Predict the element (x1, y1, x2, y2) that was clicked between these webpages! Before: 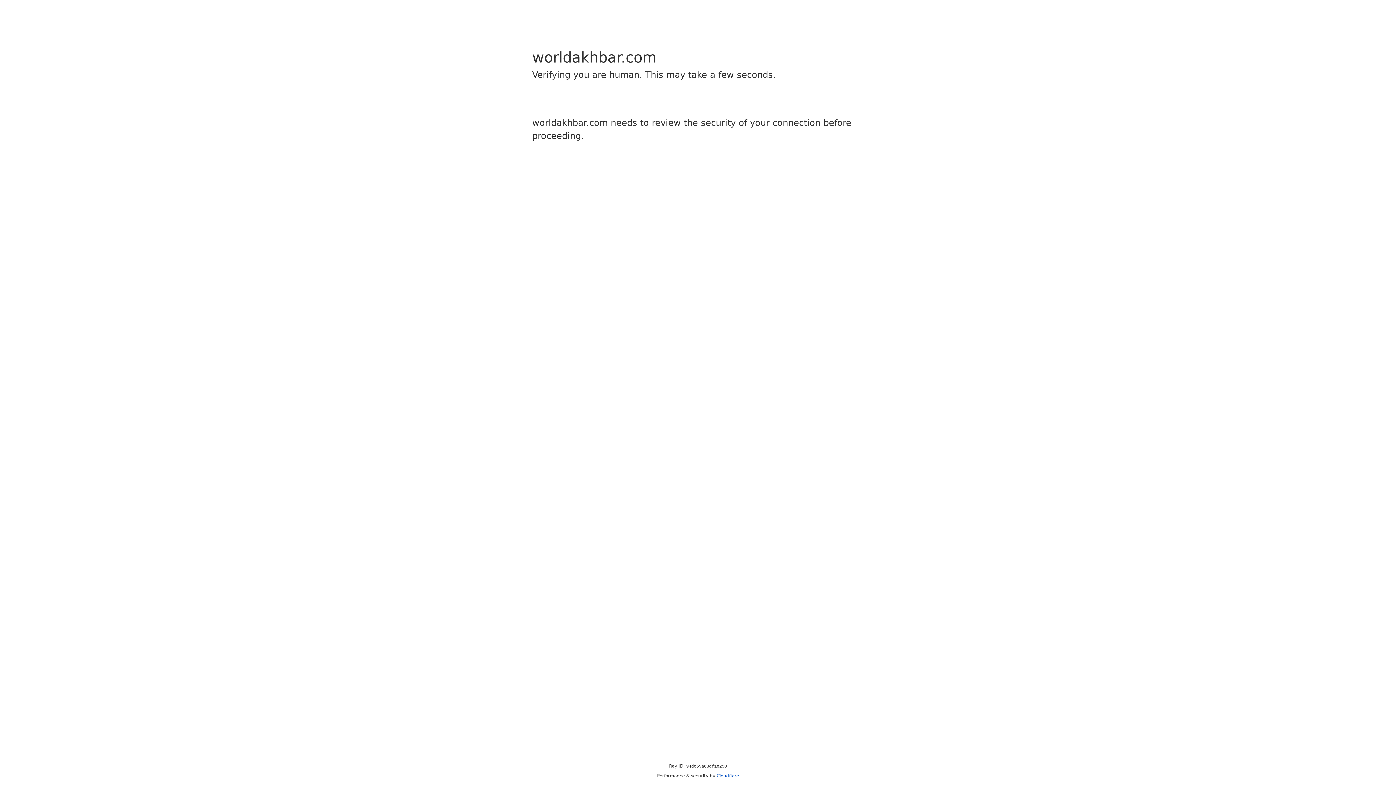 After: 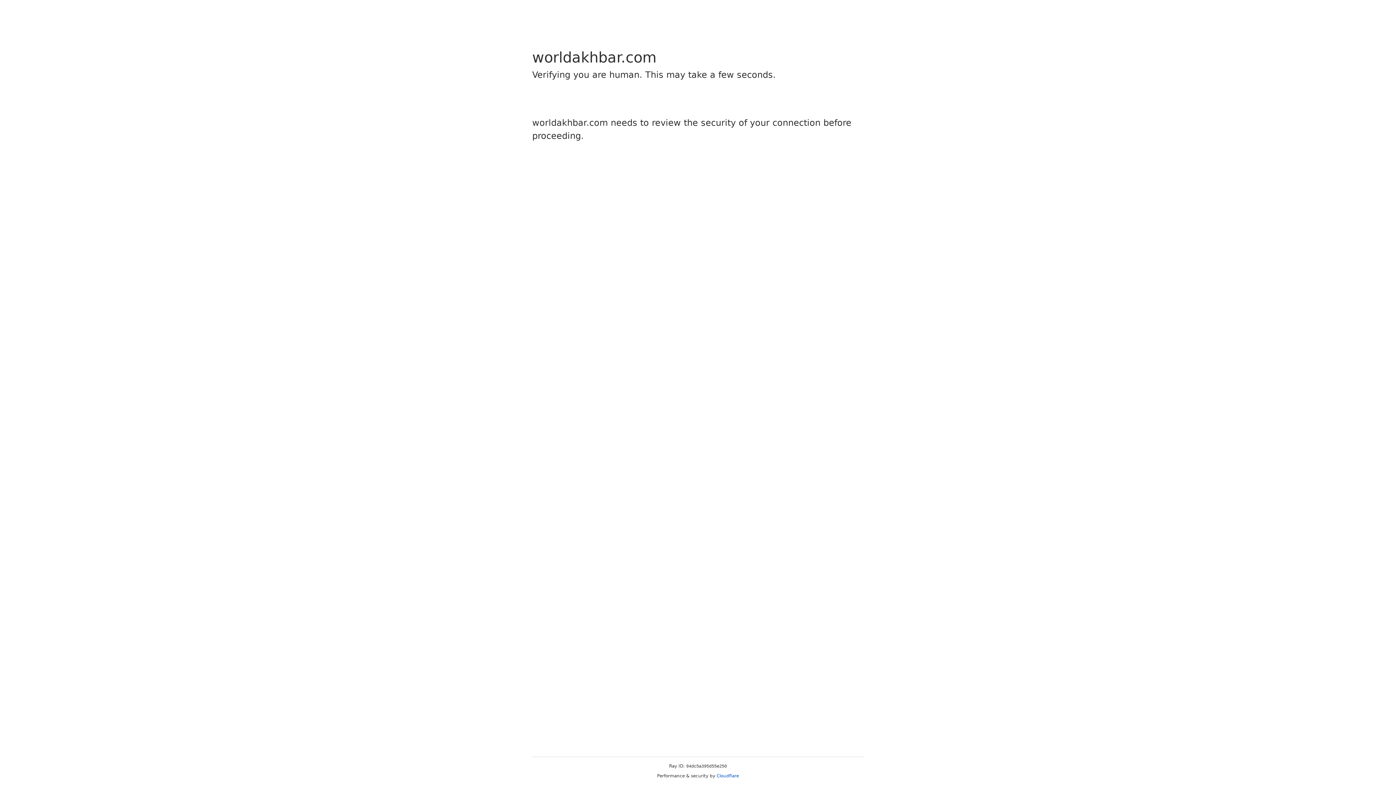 Action: bbox: (716, 773, 739, 778) label: Cloudflare